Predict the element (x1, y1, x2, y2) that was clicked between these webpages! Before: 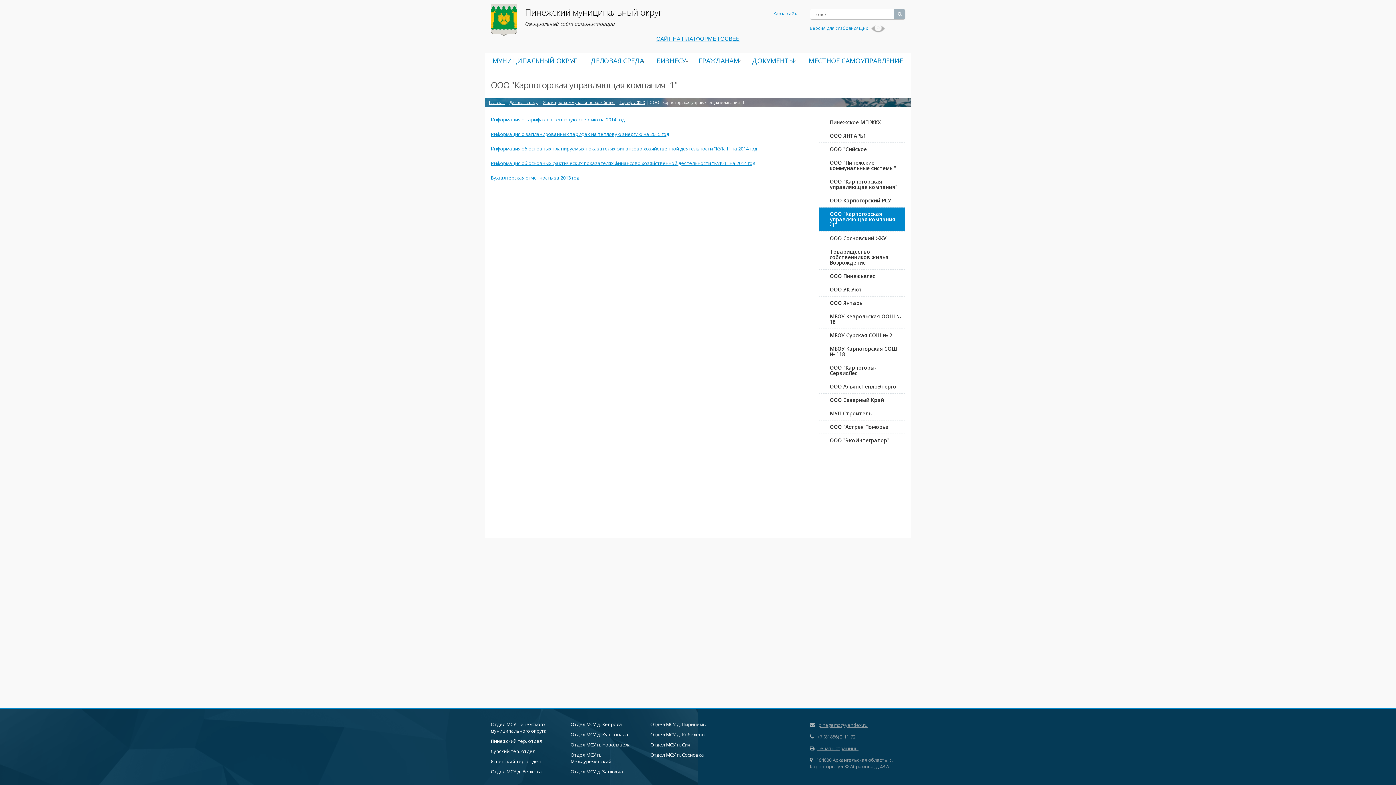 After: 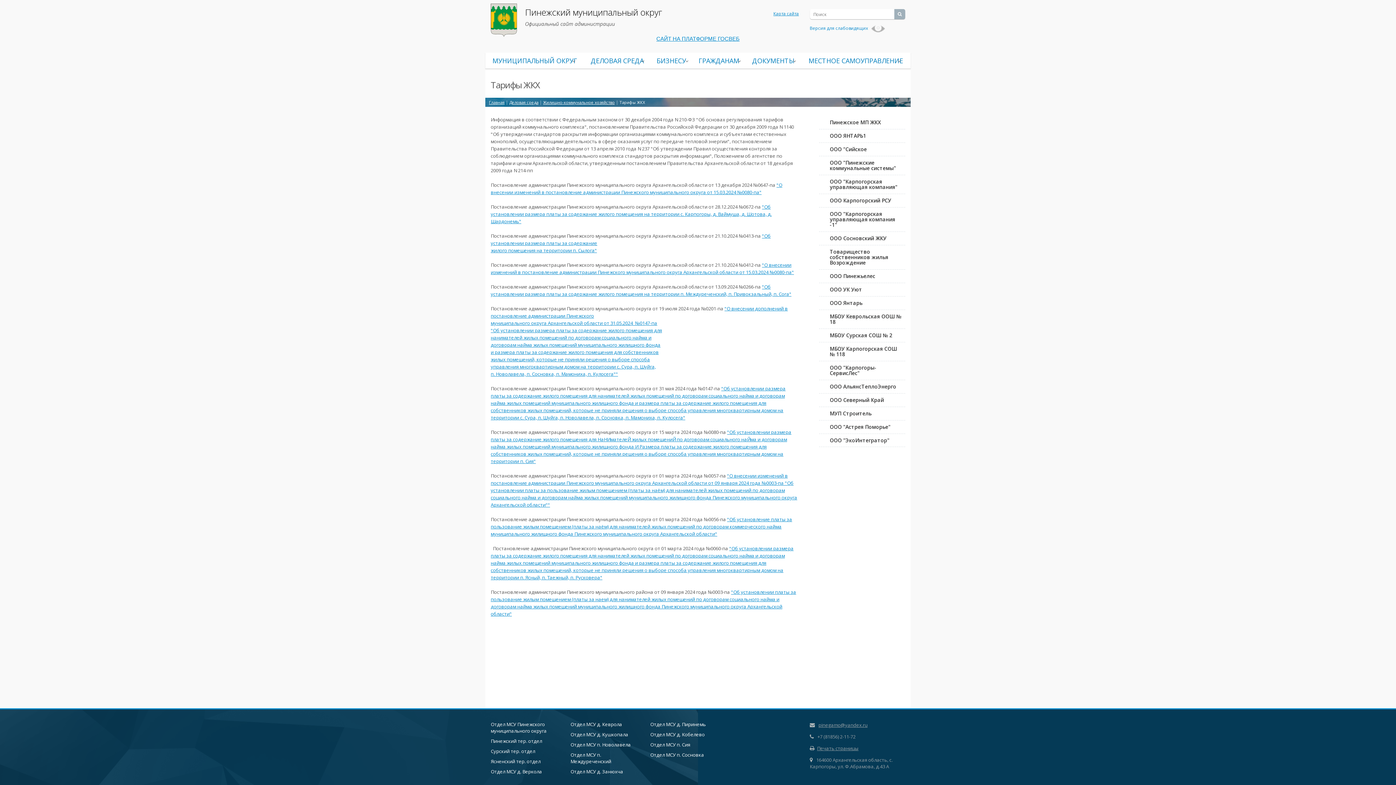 Action: label: Тарифы ЖКХ bbox: (619, 99, 645, 105)